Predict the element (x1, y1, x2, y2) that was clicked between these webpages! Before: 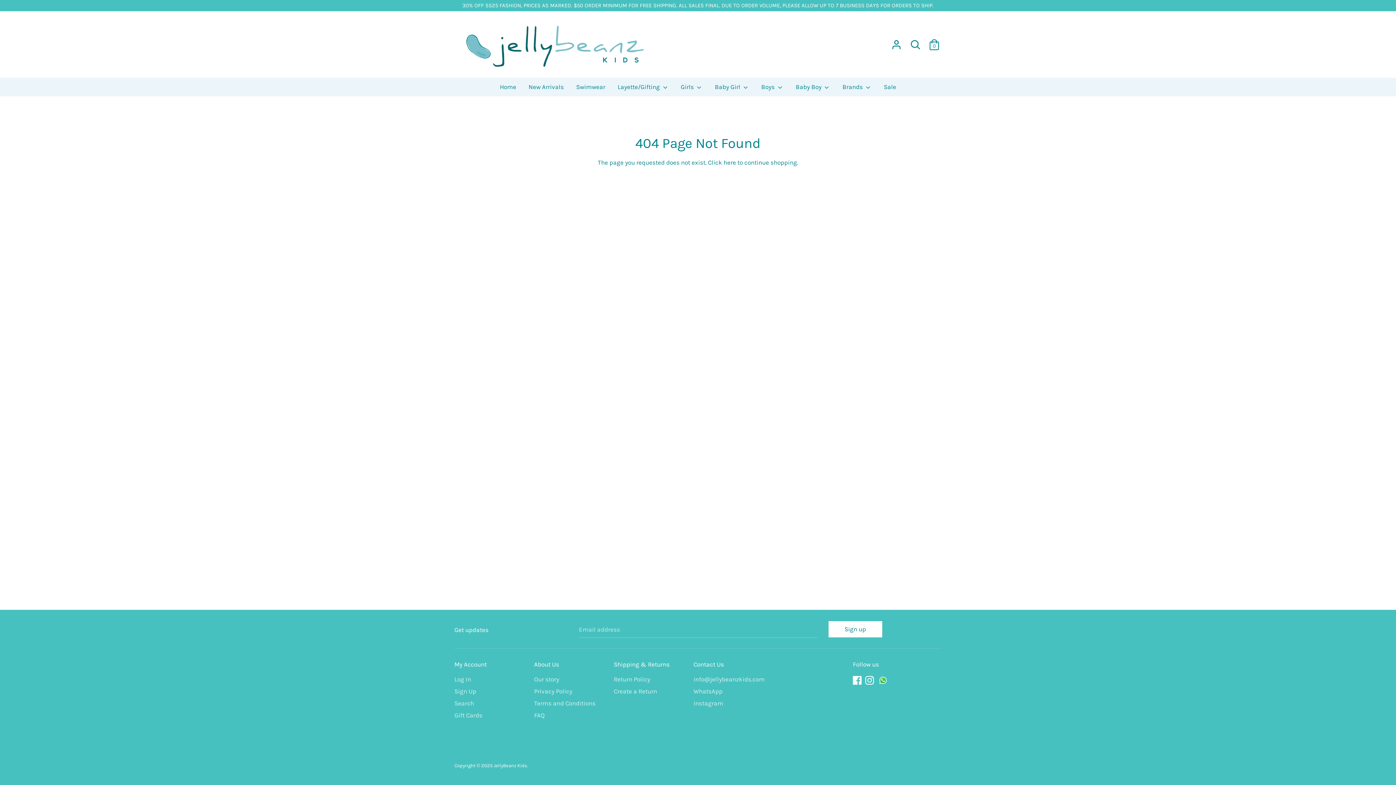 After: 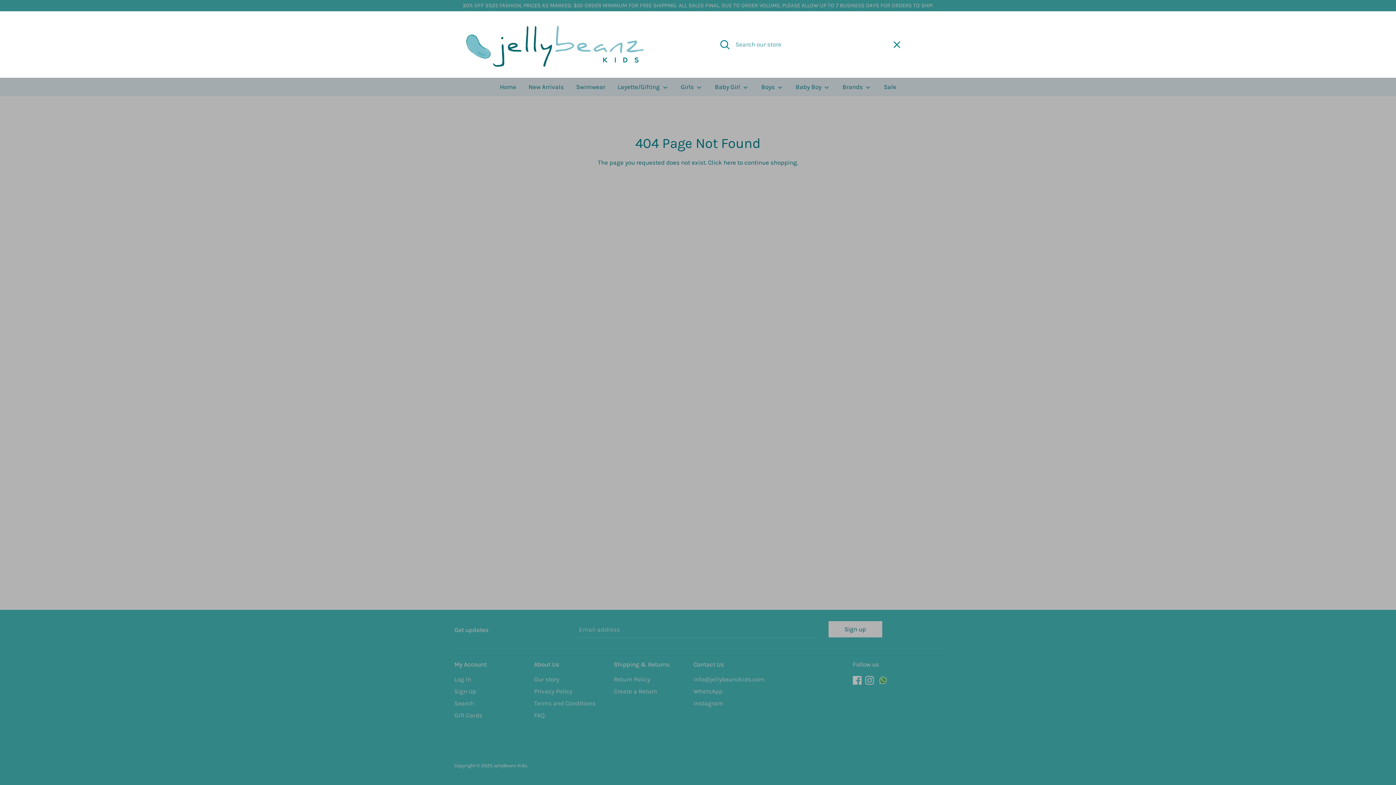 Action: label: Search bbox: (908, 37, 922, 51)